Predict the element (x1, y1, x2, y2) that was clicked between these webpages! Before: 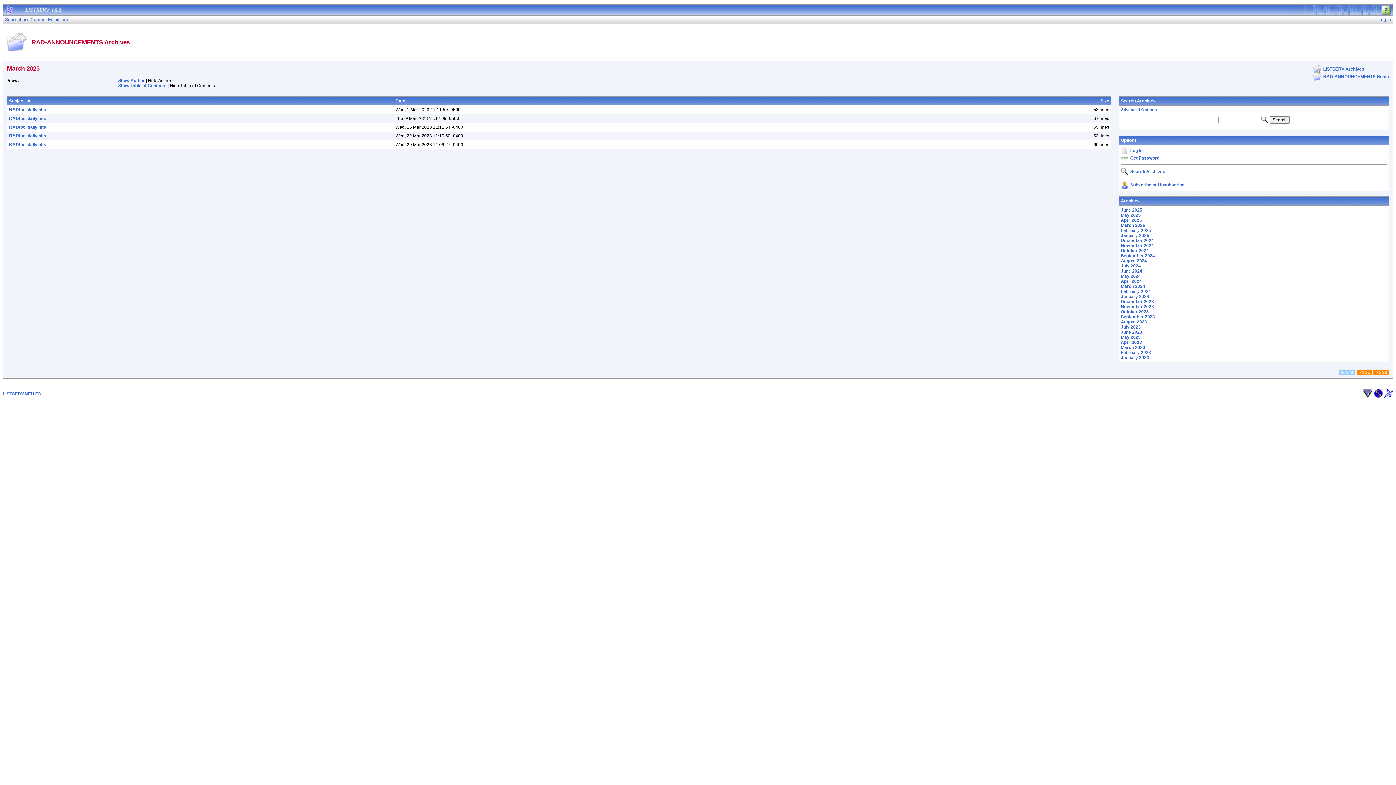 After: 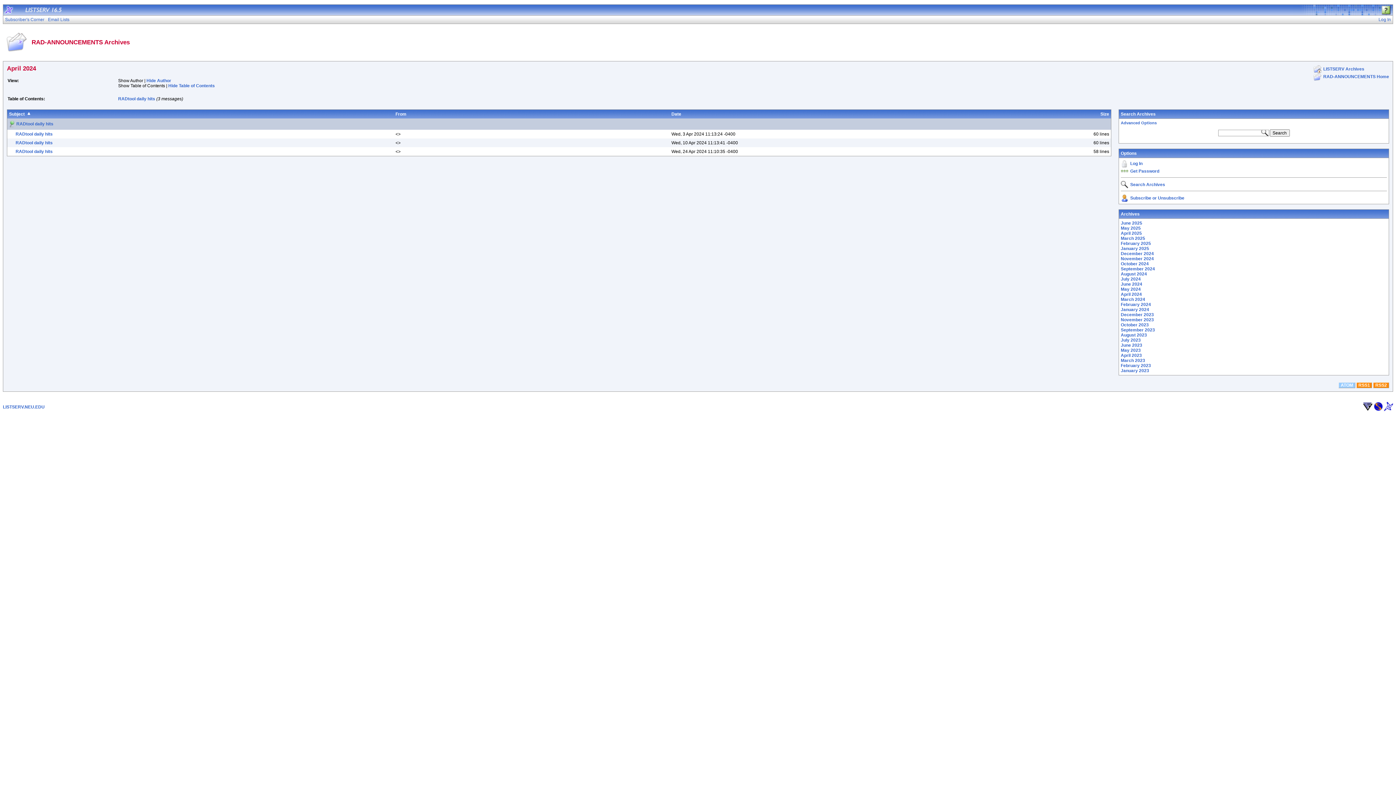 Action: label: April 2024 bbox: (1121, 278, 1142, 284)